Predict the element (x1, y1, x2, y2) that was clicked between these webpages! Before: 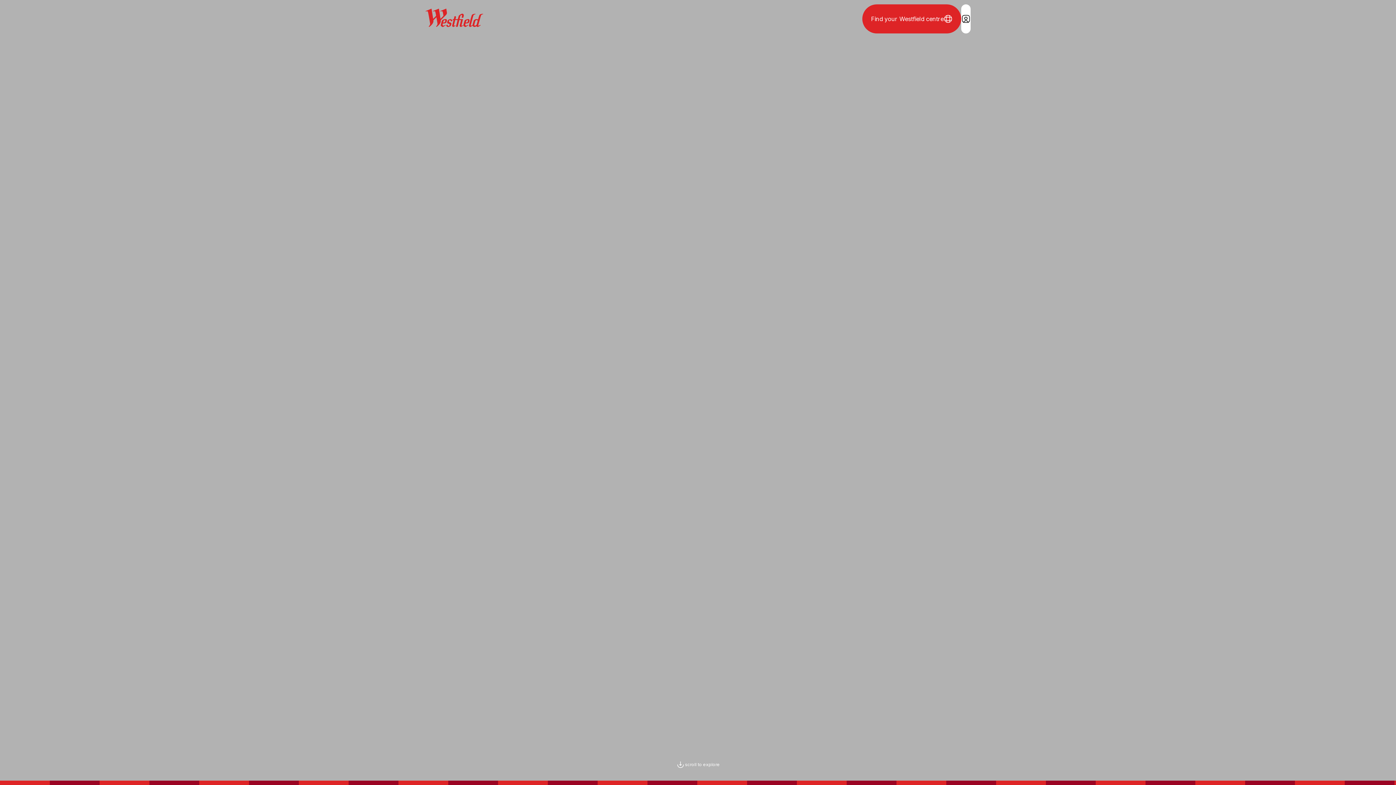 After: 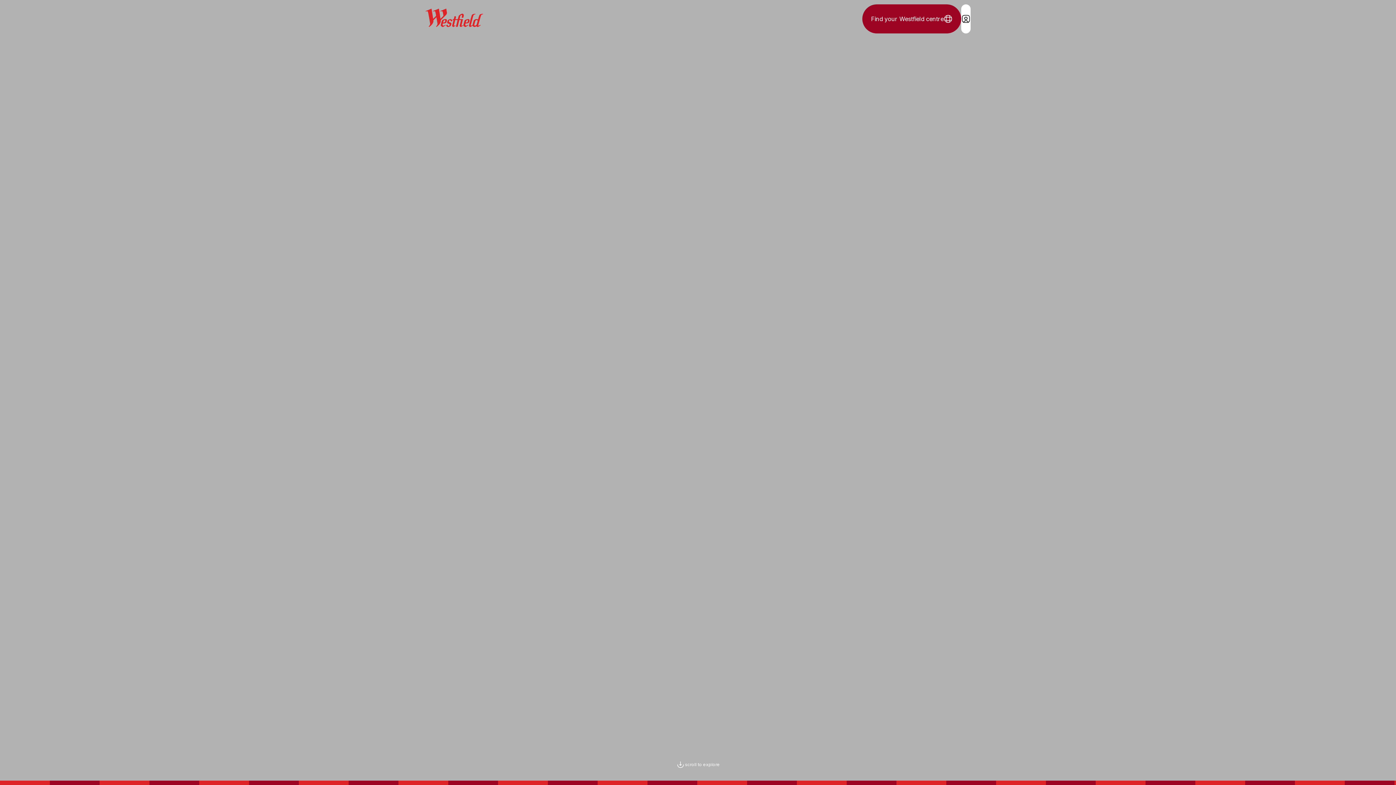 Action: bbox: (862, 4, 961, 33) label: Find your Westfield centre